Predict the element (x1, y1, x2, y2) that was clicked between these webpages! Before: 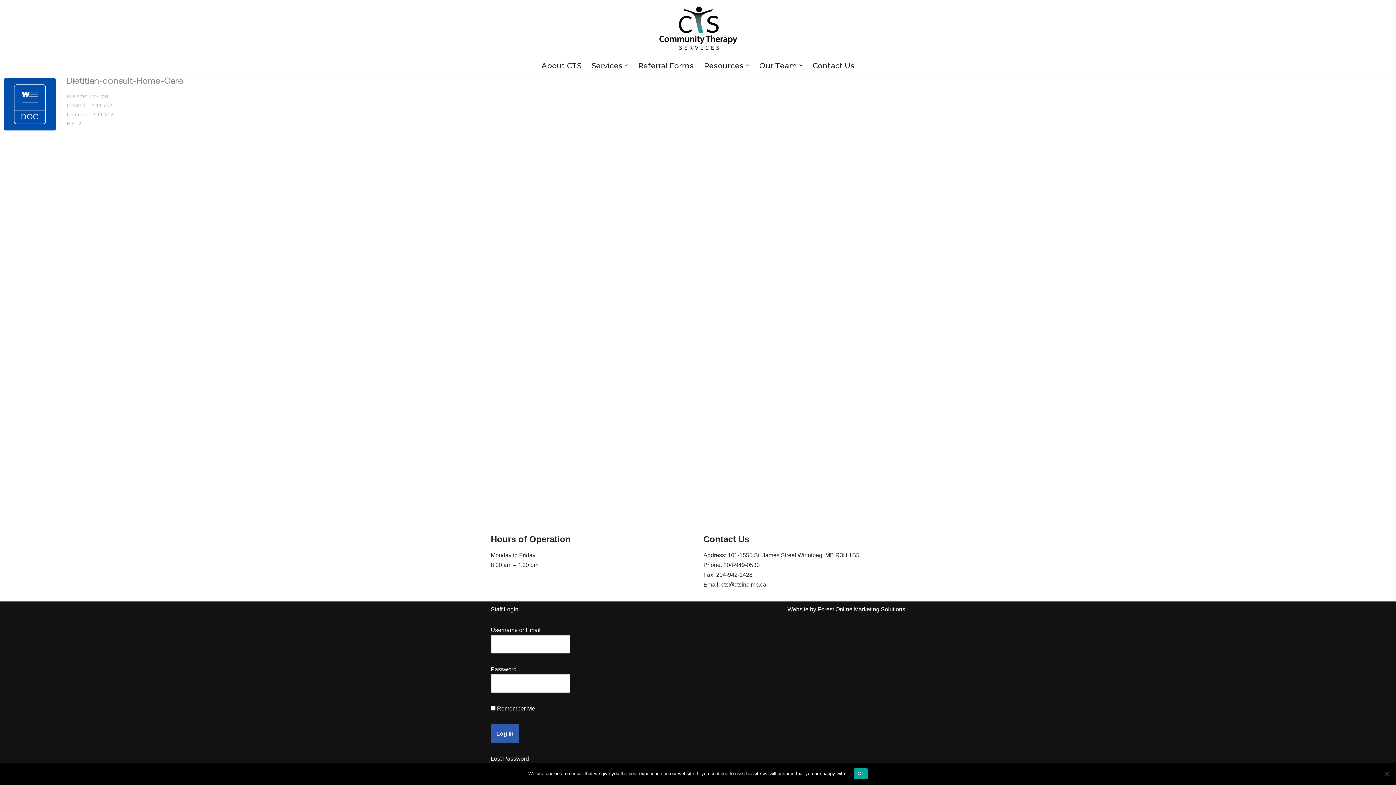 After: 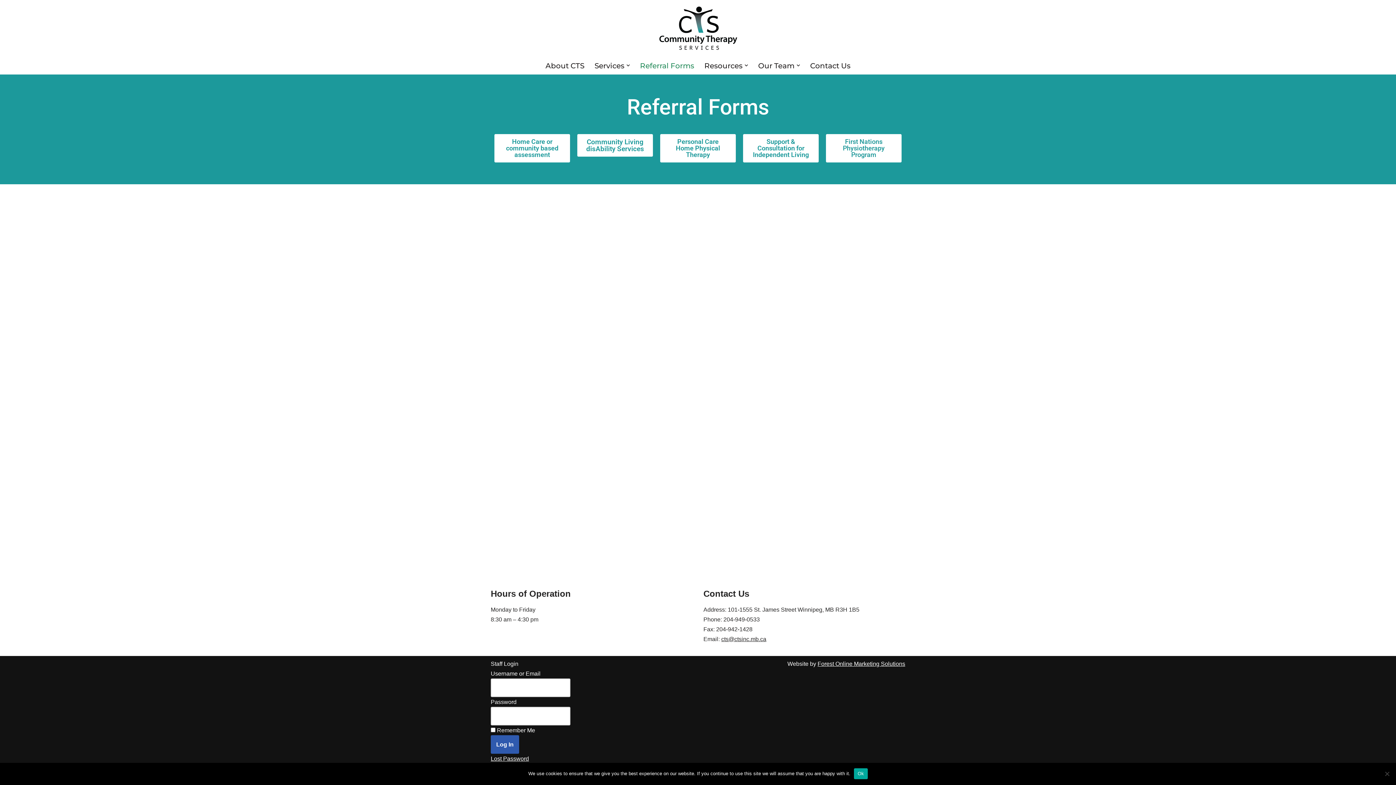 Action: bbox: (638, 59, 694, 71) label: Referral Forms